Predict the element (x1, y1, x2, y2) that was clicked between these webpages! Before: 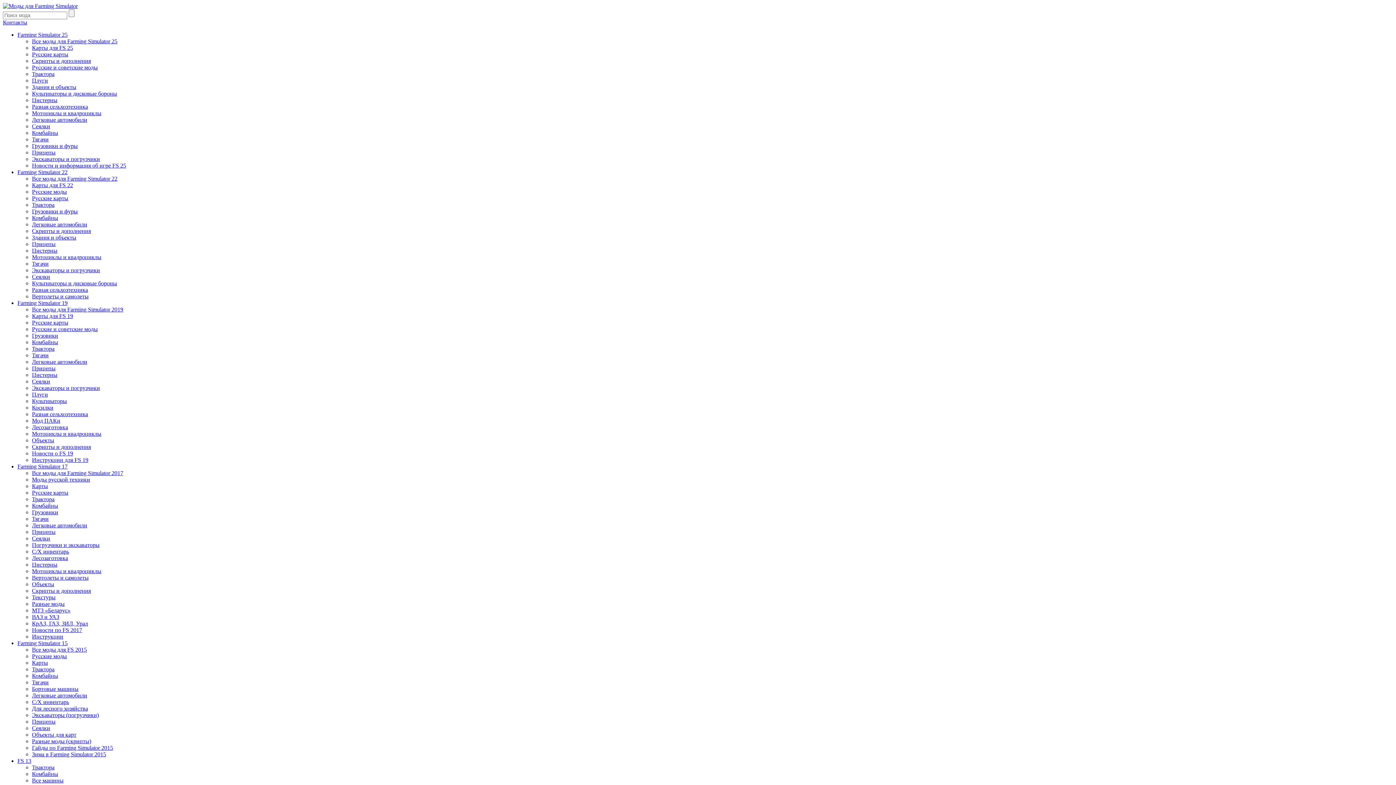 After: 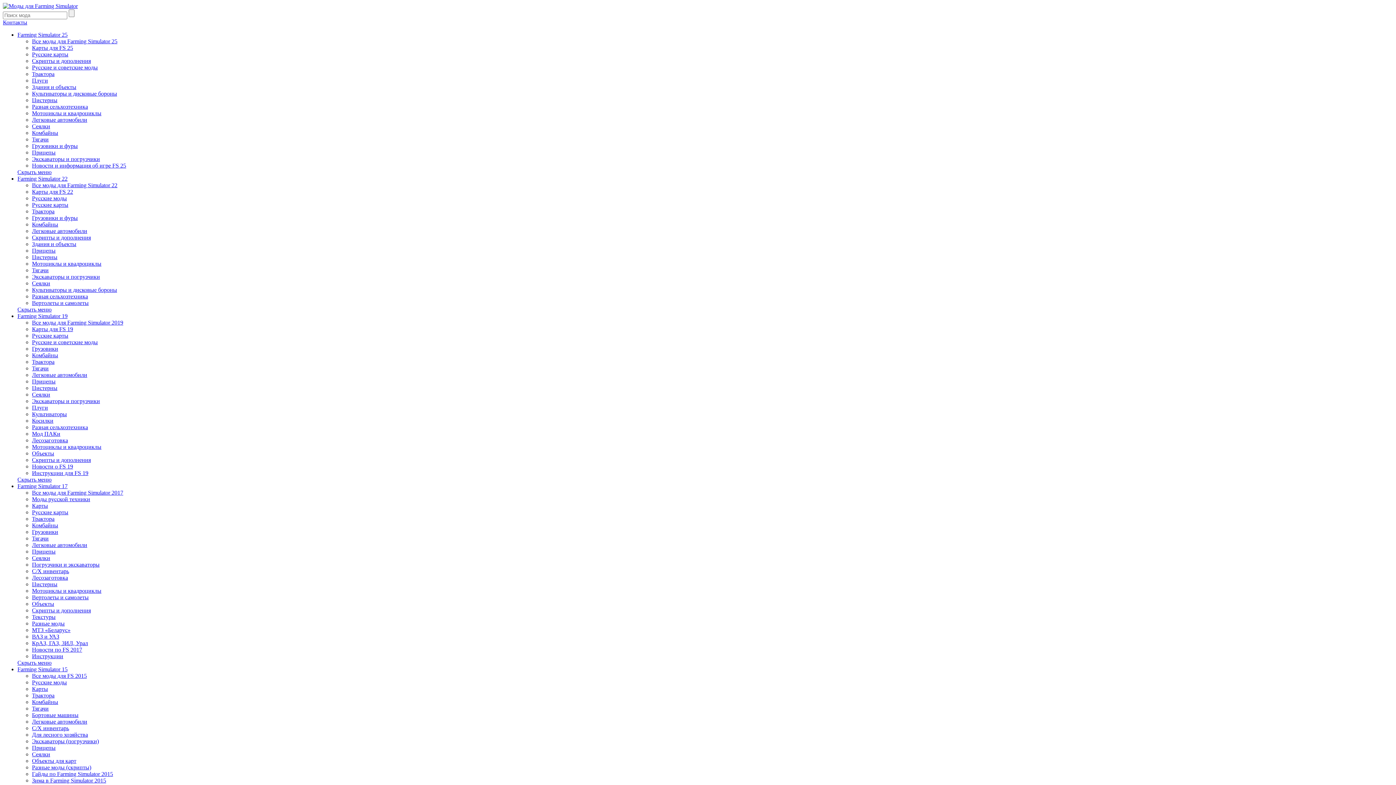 Action: label: Грузовики и фуры bbox: (32, 208, 77, 214)